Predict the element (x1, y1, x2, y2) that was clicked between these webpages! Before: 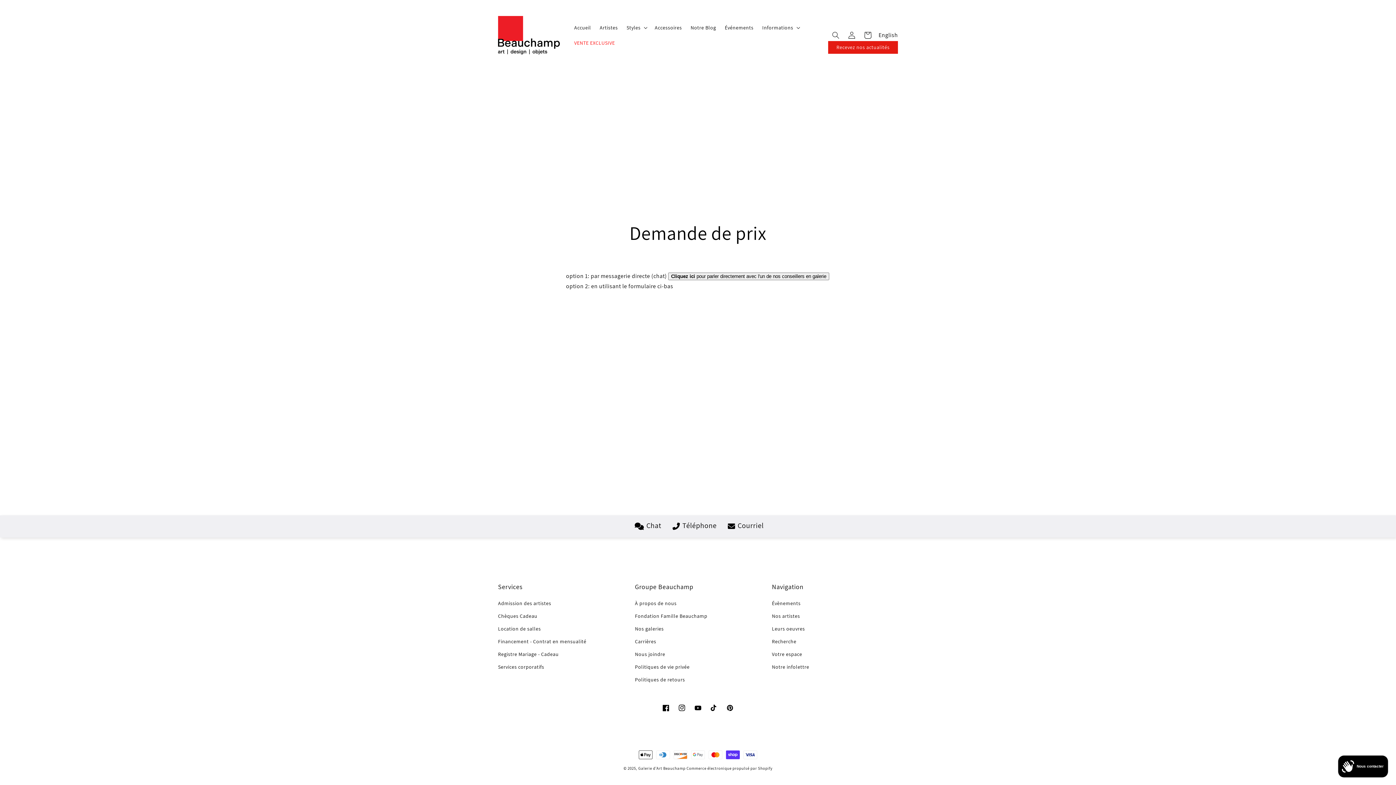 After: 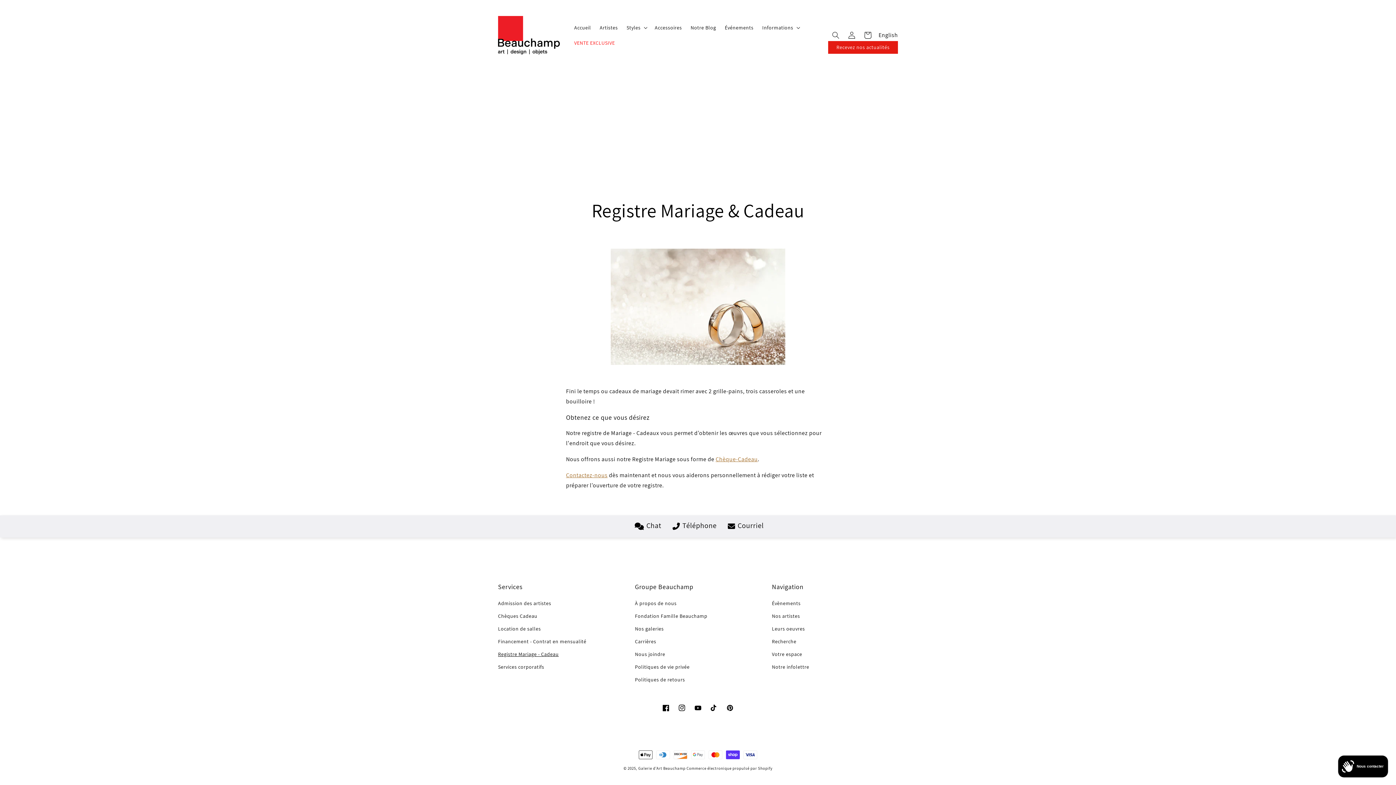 Action: label: Registre Mariage - Cadeau bbox: (498, 648, 558, 661)